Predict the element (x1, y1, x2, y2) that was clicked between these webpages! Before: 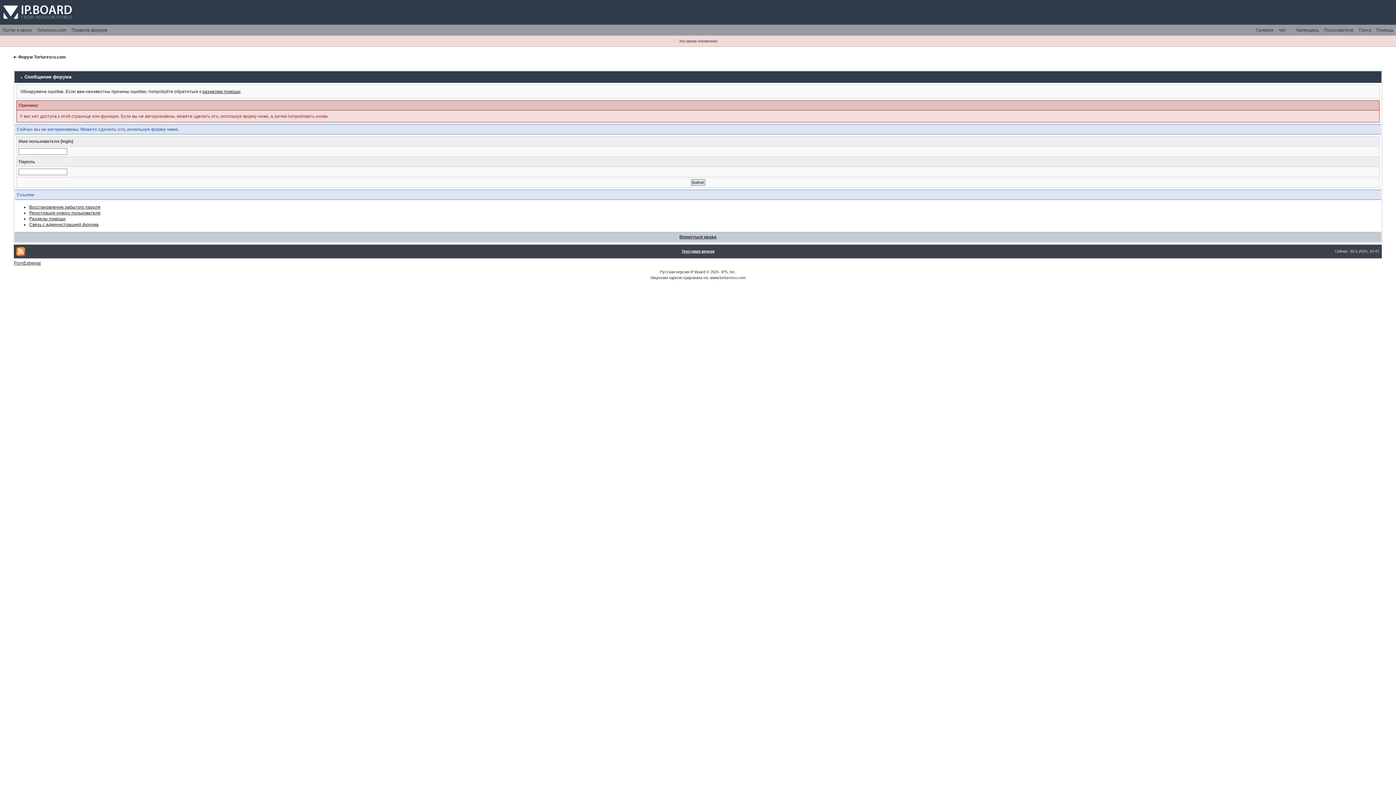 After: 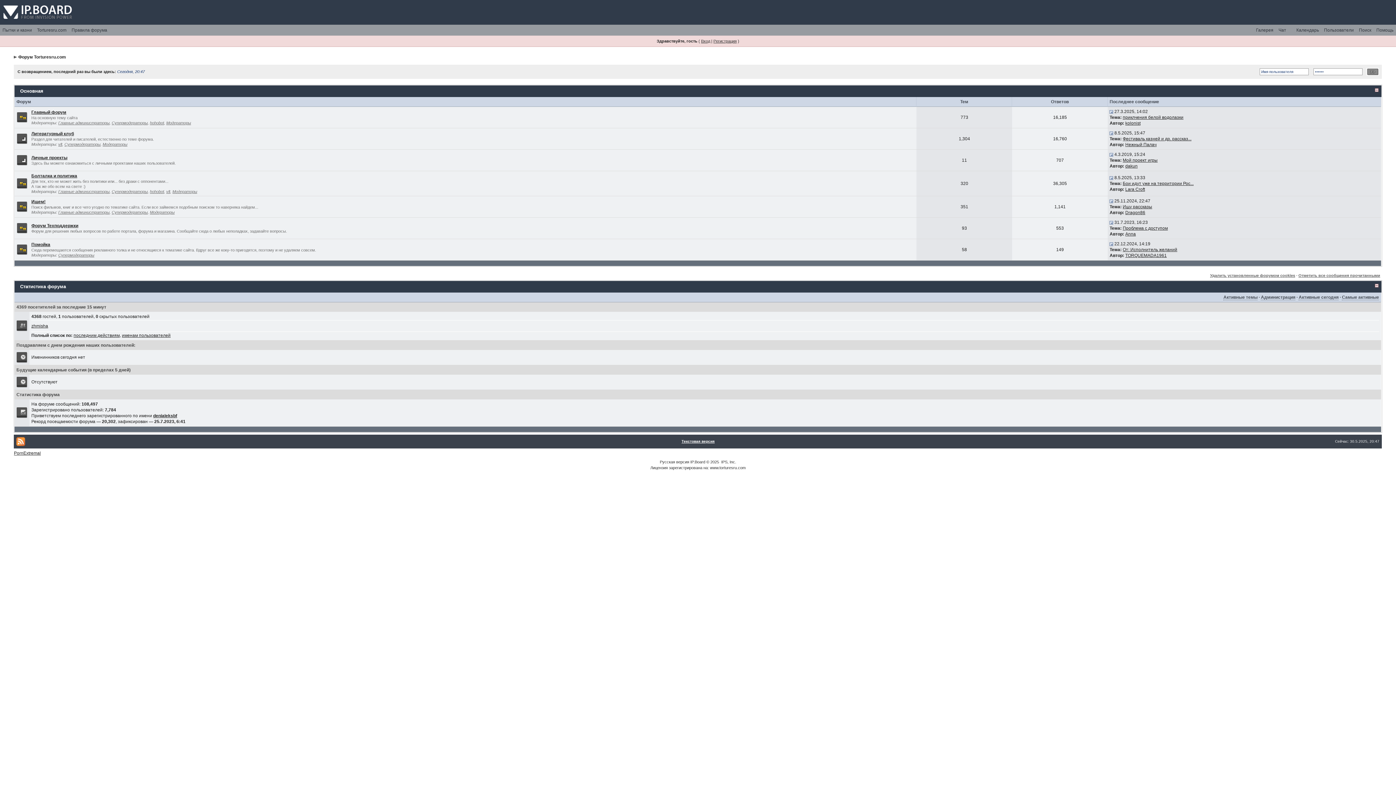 Action: bbox: (1289, 24, 1294, 29)